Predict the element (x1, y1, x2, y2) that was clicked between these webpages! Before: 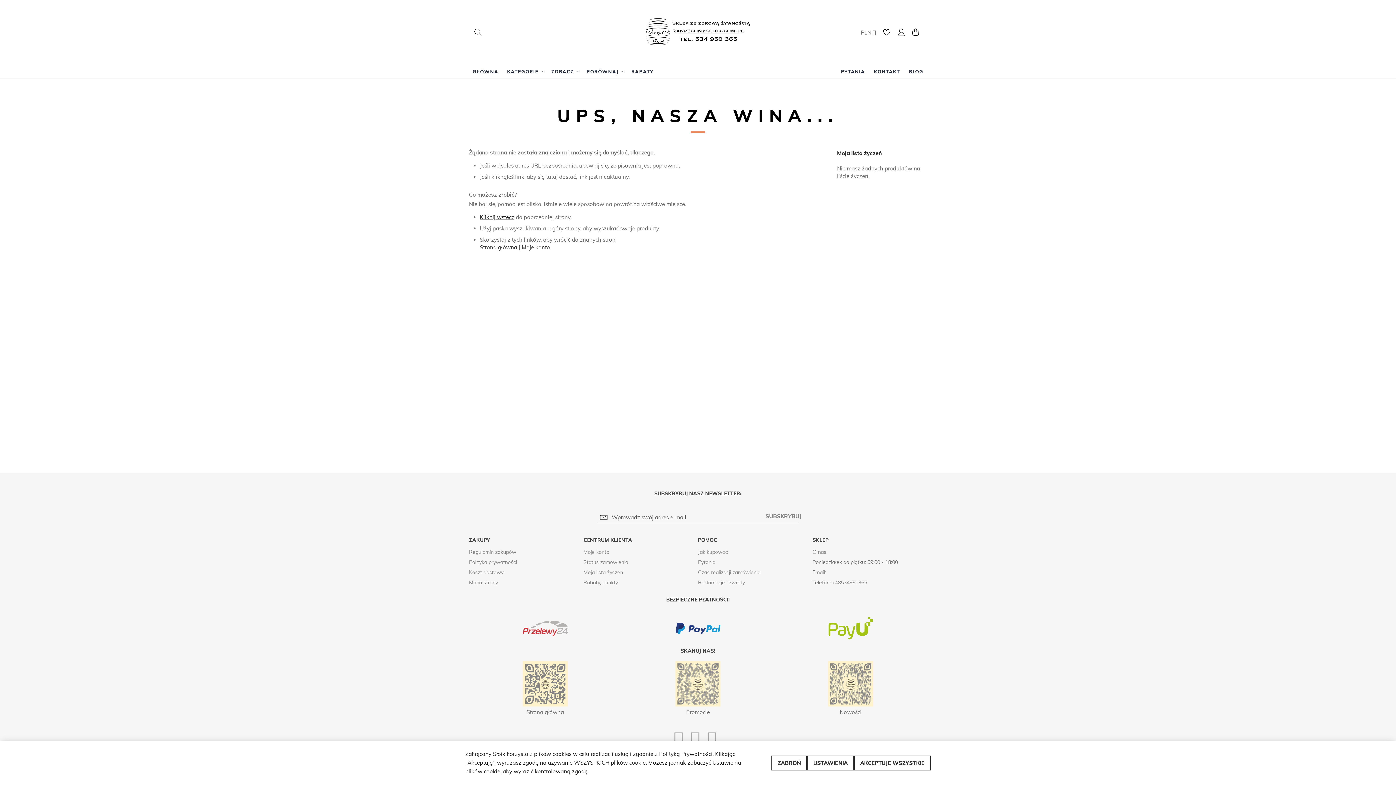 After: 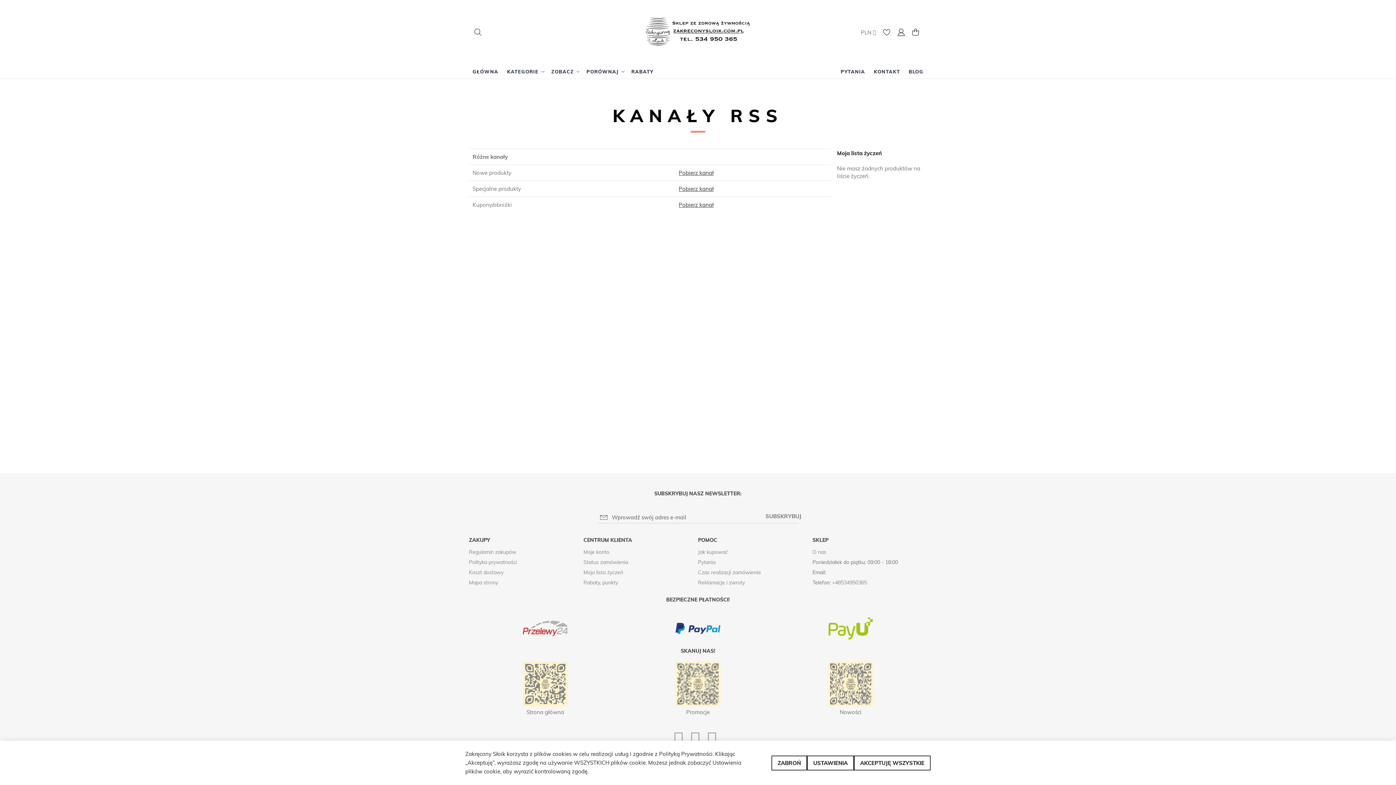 Action: bbox: (707, 730, 717, 747)